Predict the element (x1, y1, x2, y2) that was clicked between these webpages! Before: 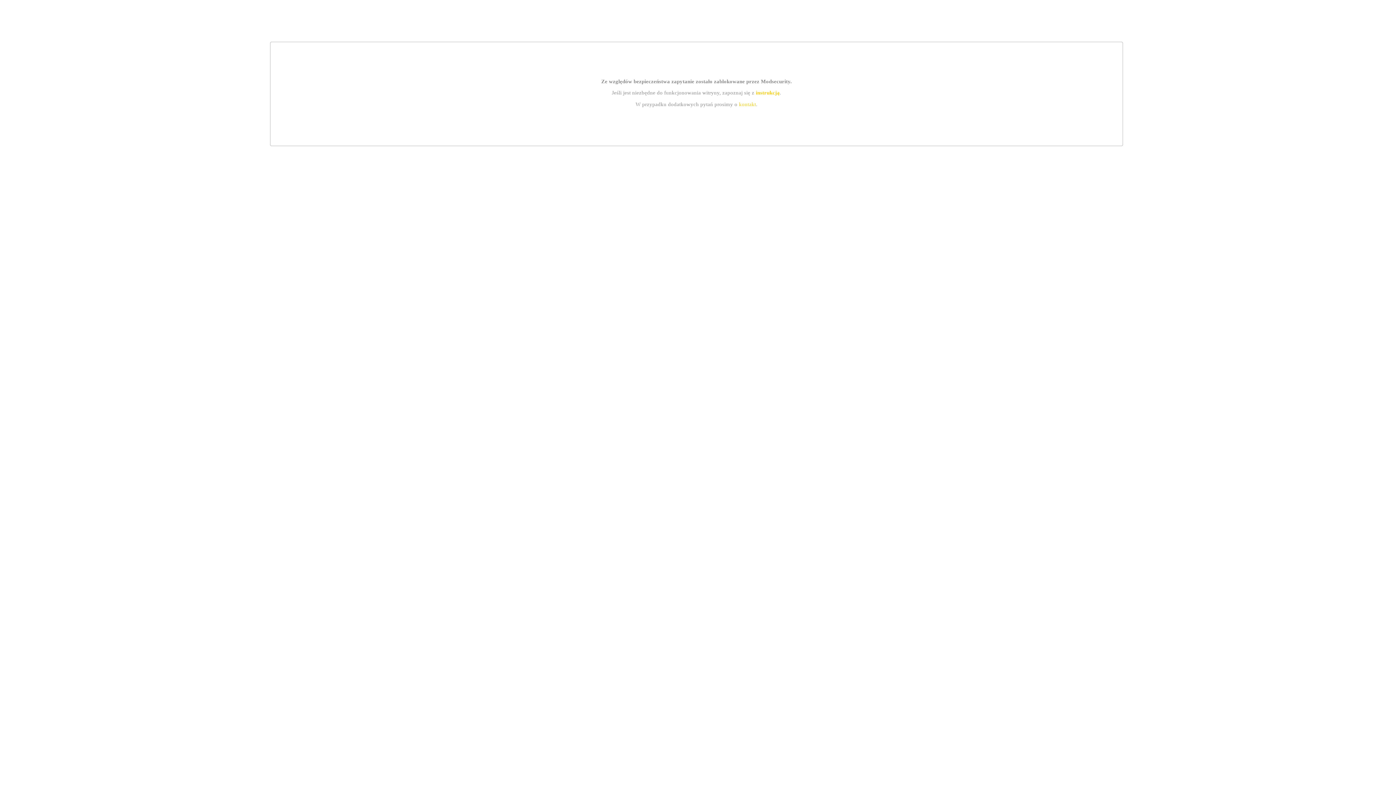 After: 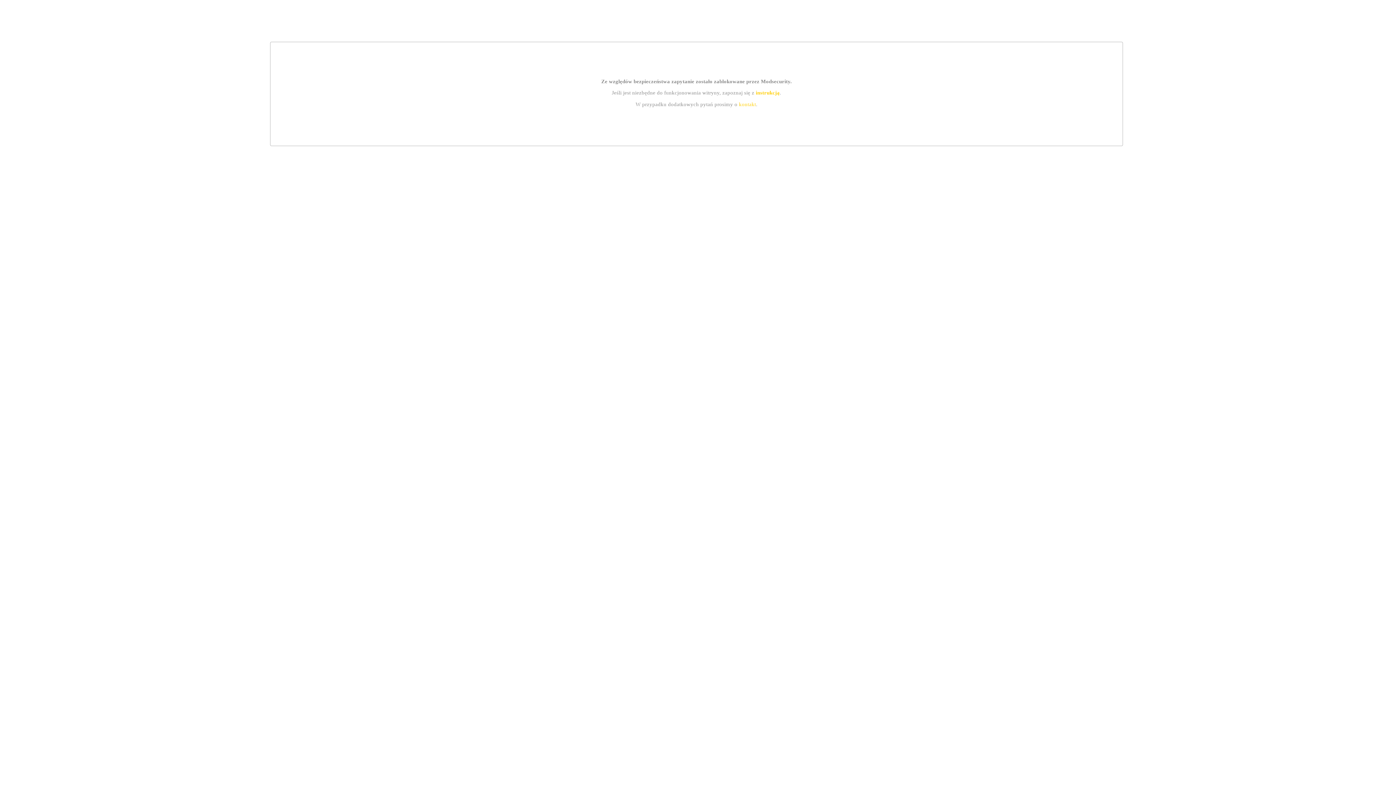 Action: label: instrukcją bbox: (755, 89, 779, 95)